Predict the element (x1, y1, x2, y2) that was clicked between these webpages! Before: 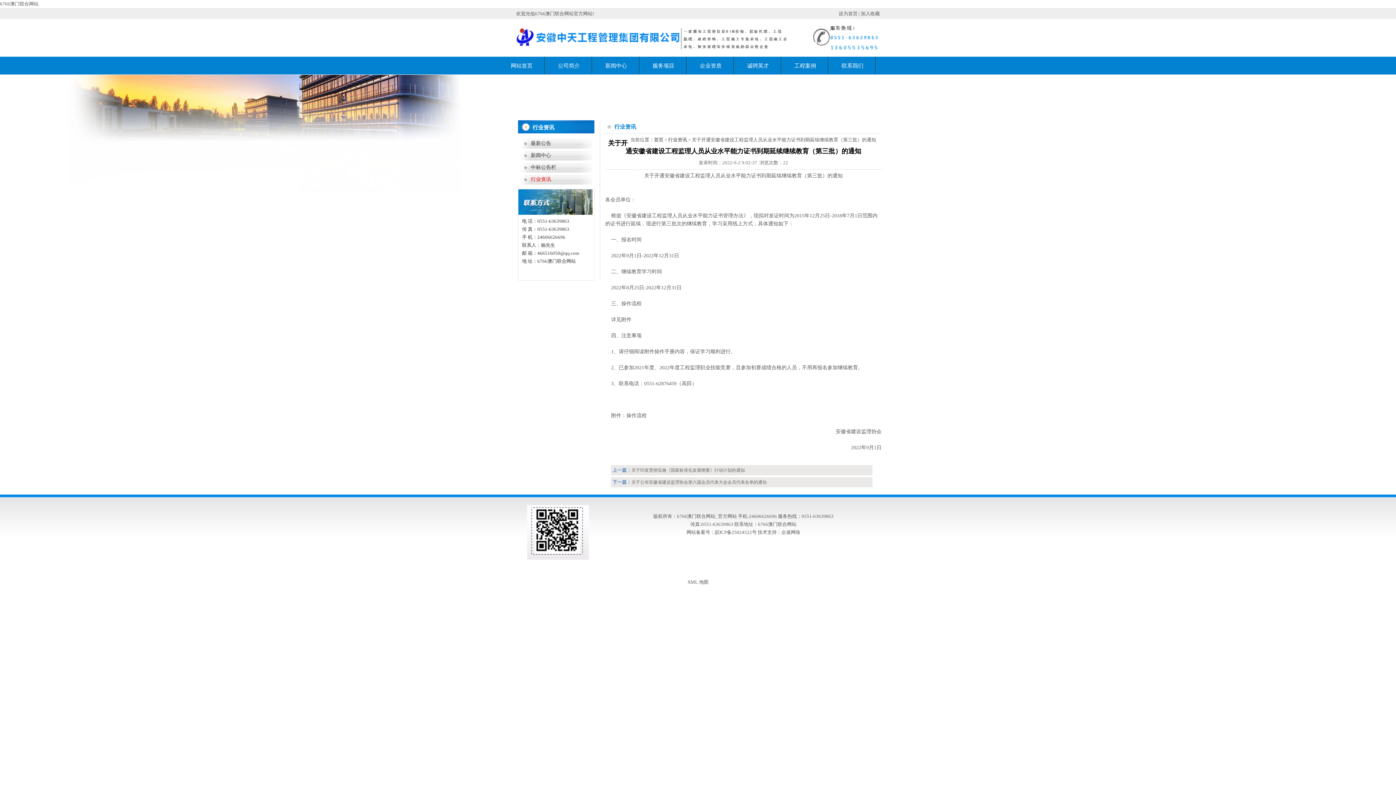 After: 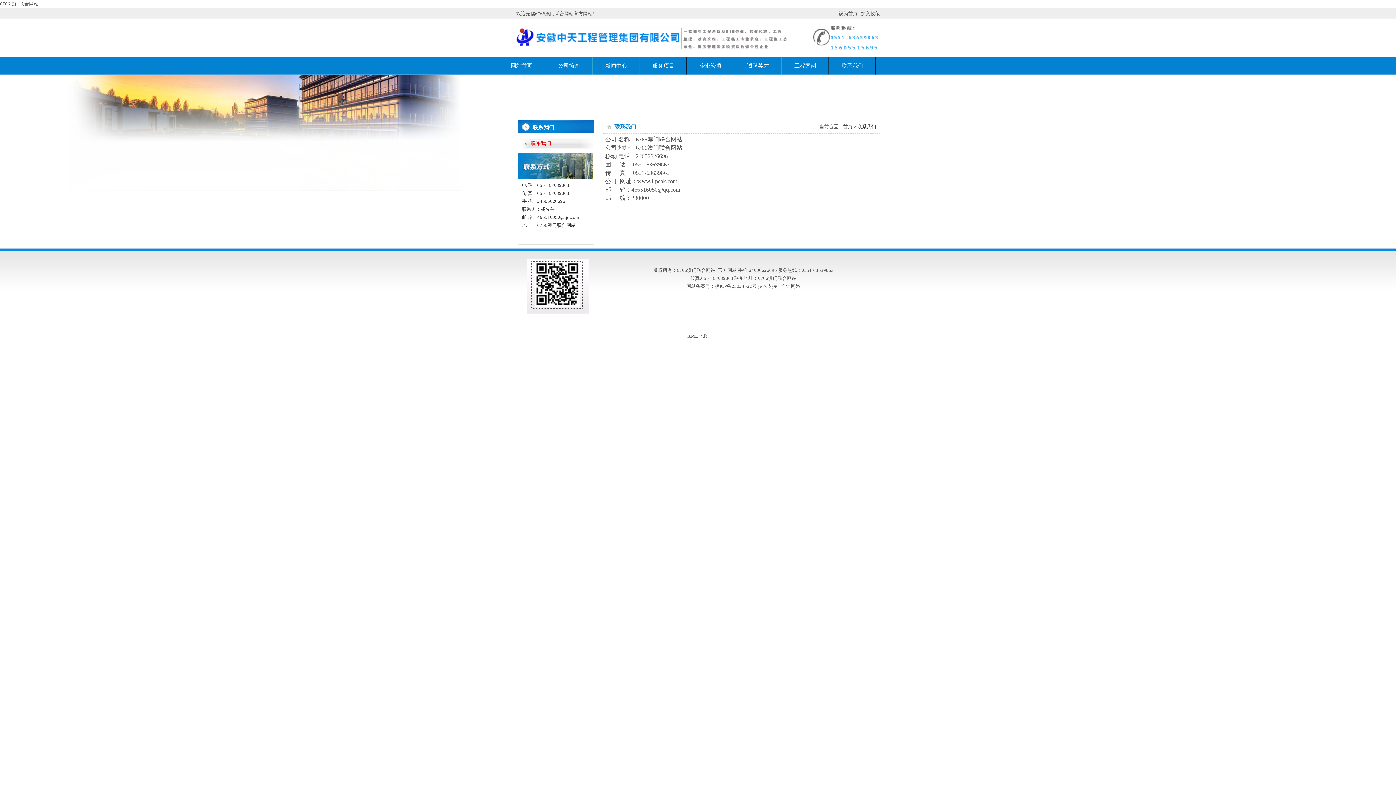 Action: bbox: (829, 56, 876, 74) label: 联系我们